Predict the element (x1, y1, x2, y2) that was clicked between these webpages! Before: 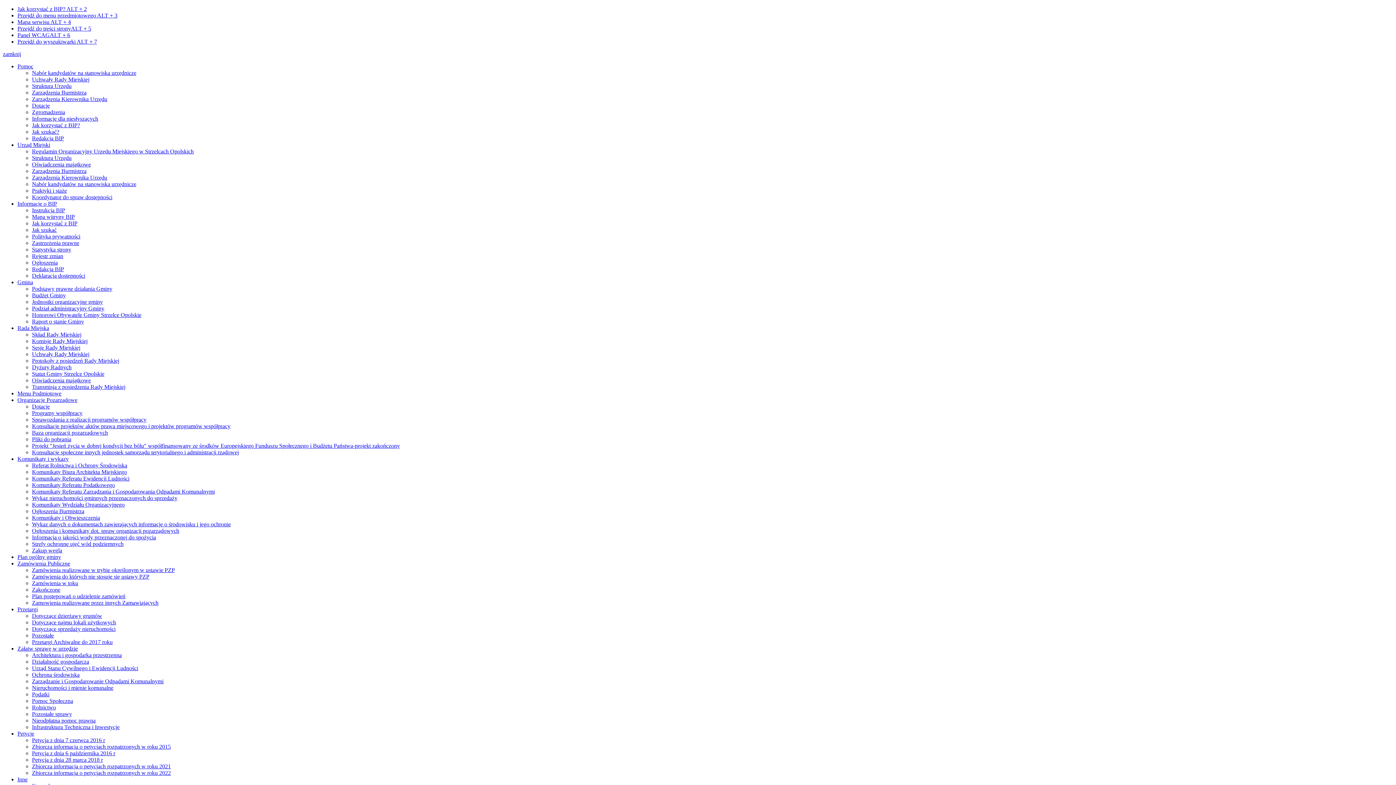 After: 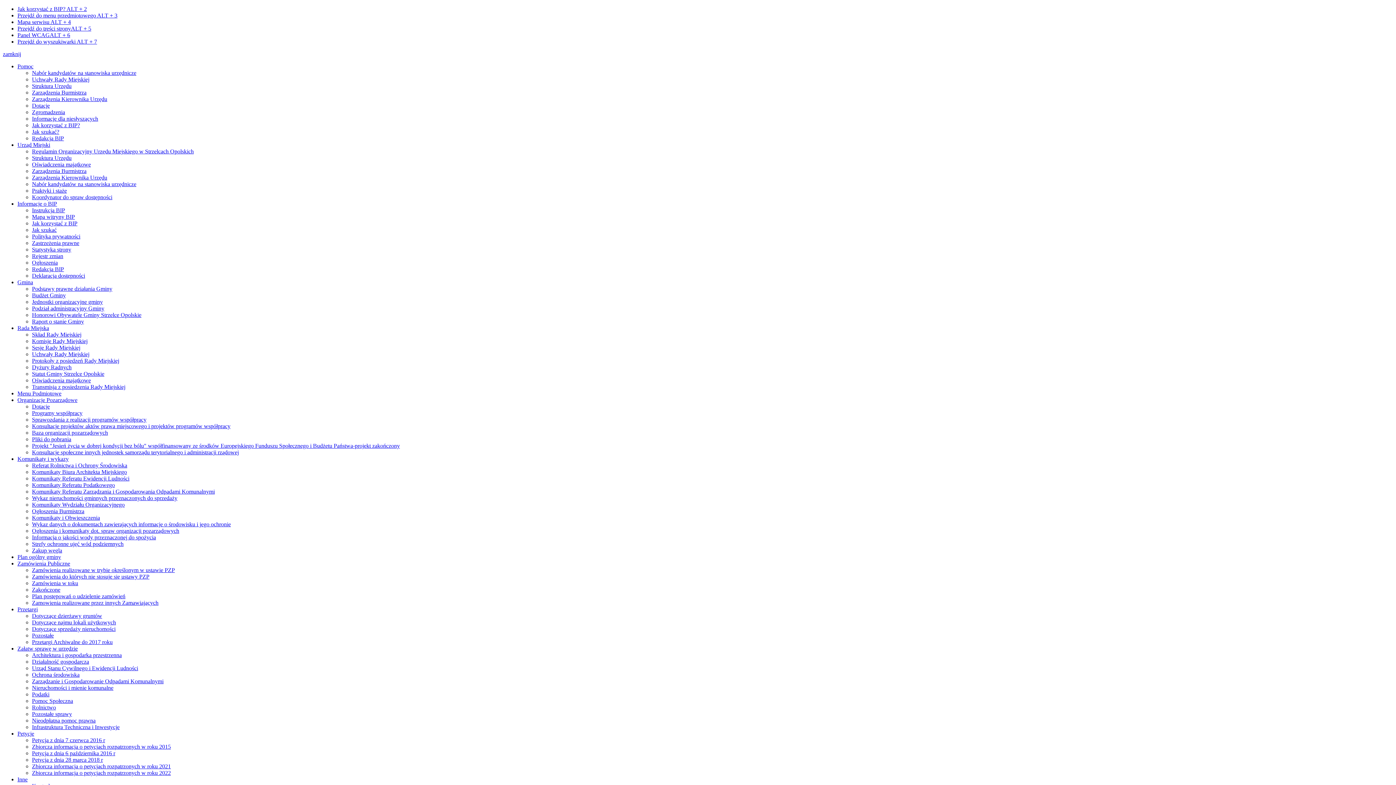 Action: label: Polityka prywatności bbox: (32, 233, 80, 239)